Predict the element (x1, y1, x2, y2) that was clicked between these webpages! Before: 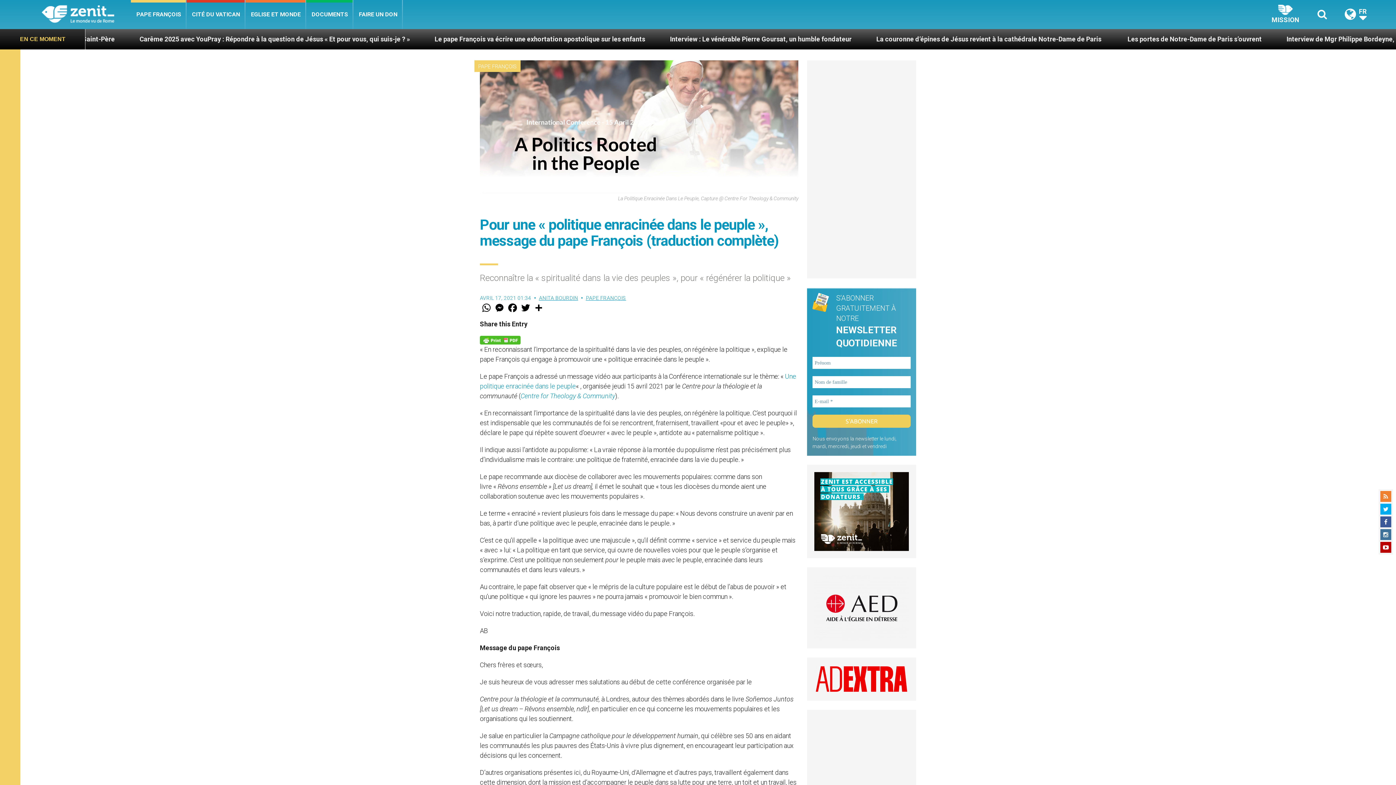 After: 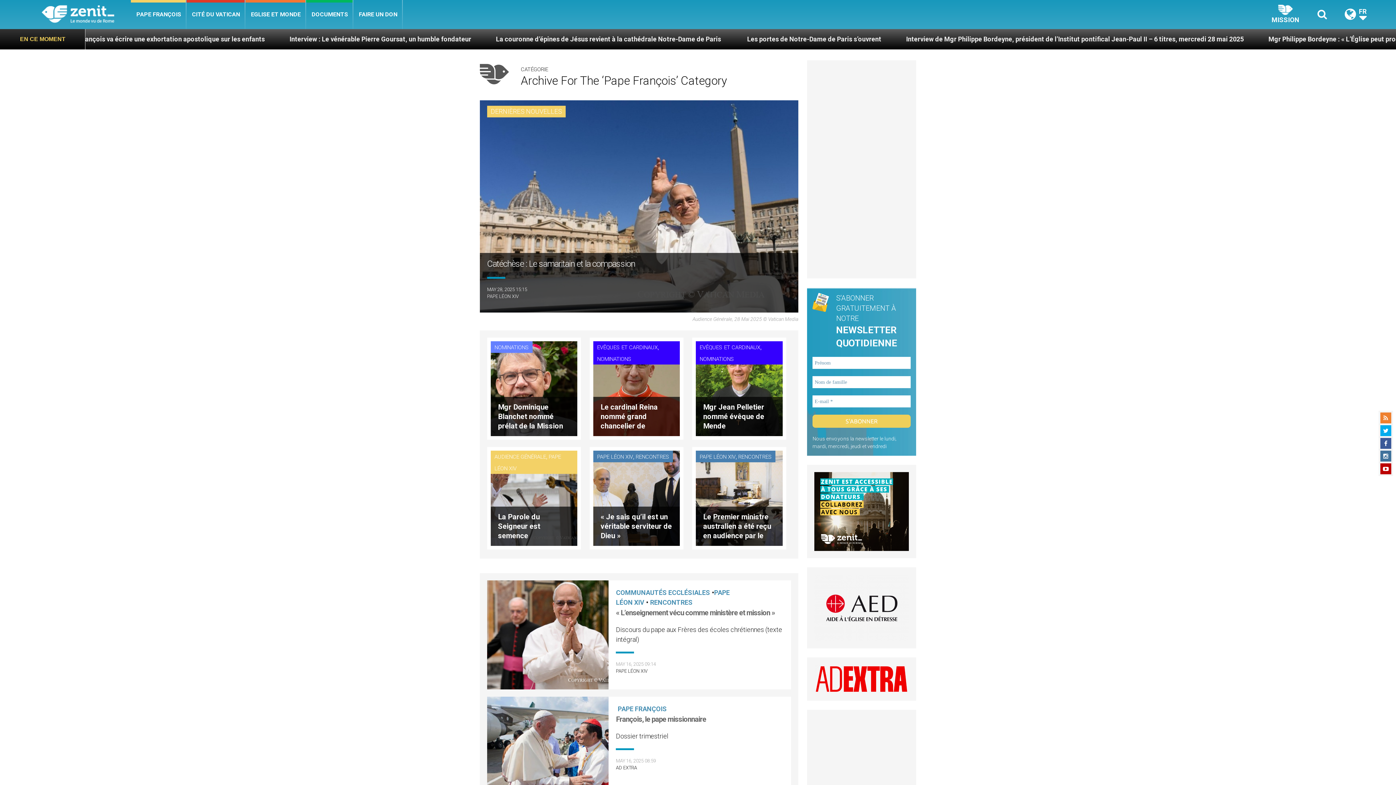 Action: label: PAPE FRANÇOIS bbox: (130, 0, 186, 29)